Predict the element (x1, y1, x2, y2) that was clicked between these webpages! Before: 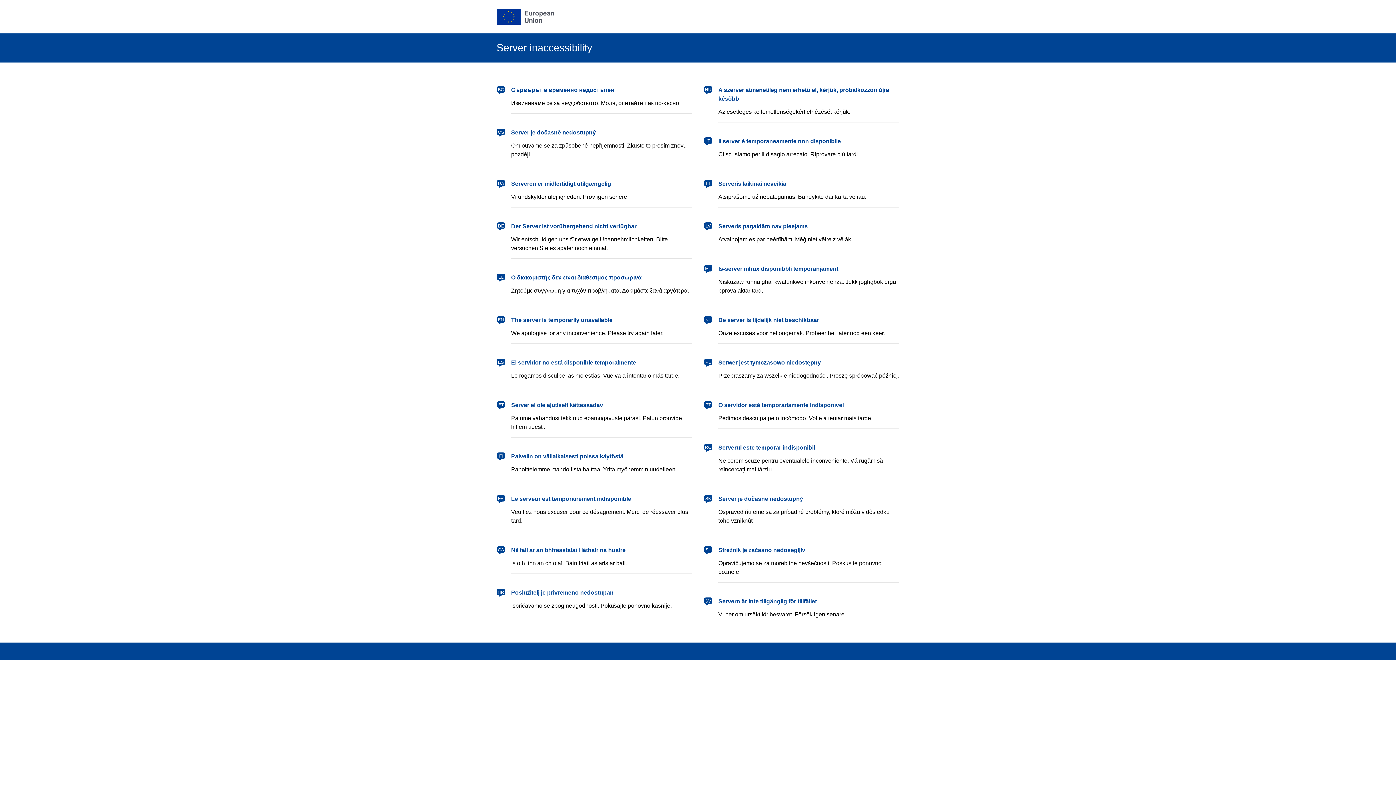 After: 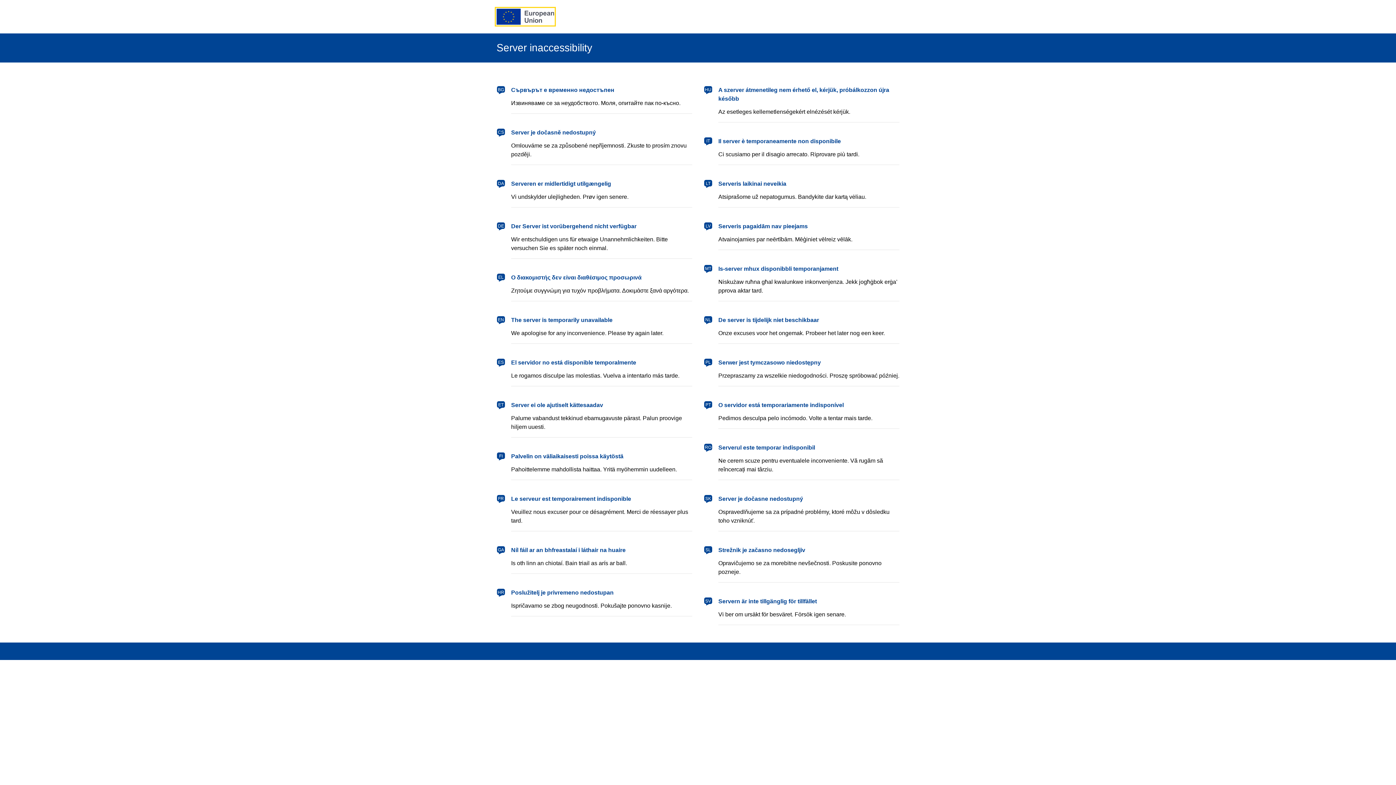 Action: bbox: (496, 8, 554, 24) label: European Union